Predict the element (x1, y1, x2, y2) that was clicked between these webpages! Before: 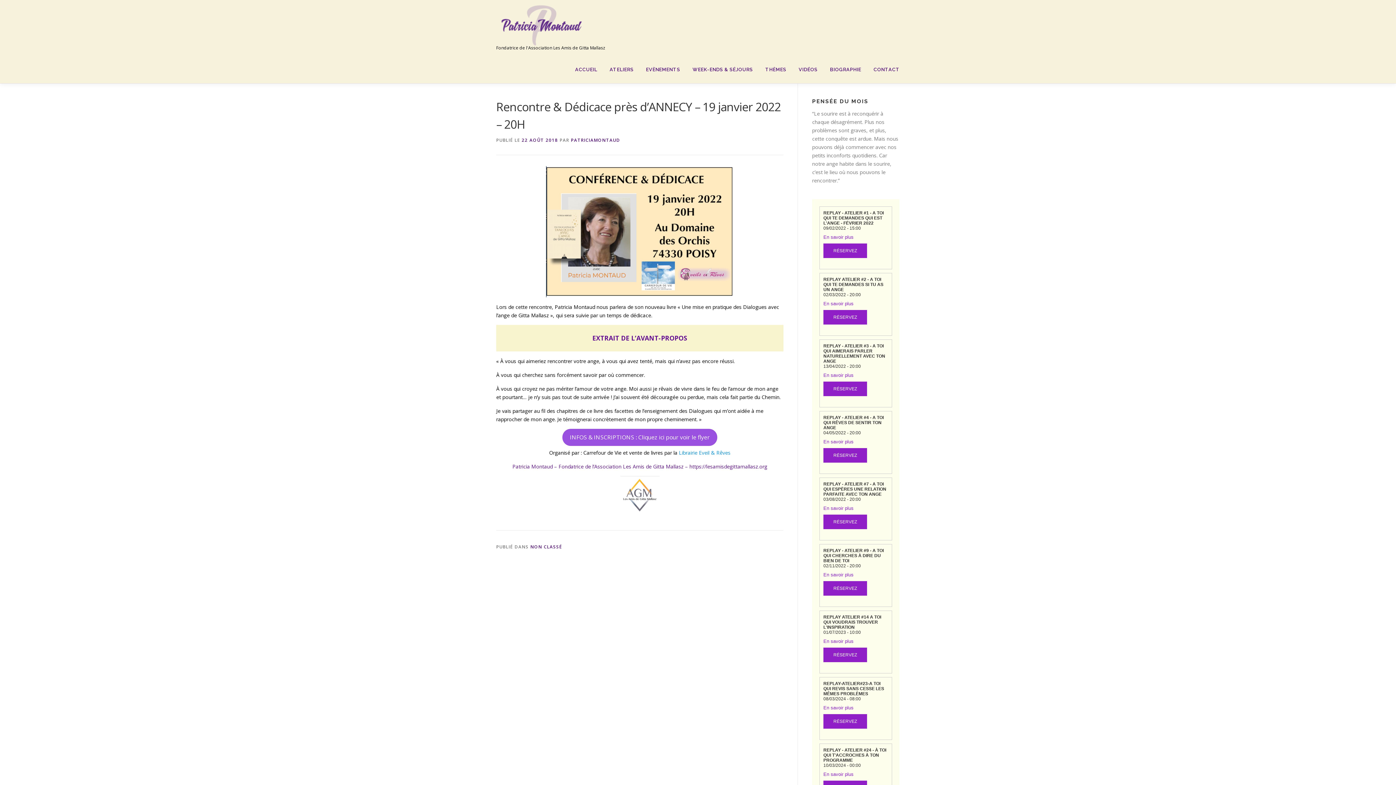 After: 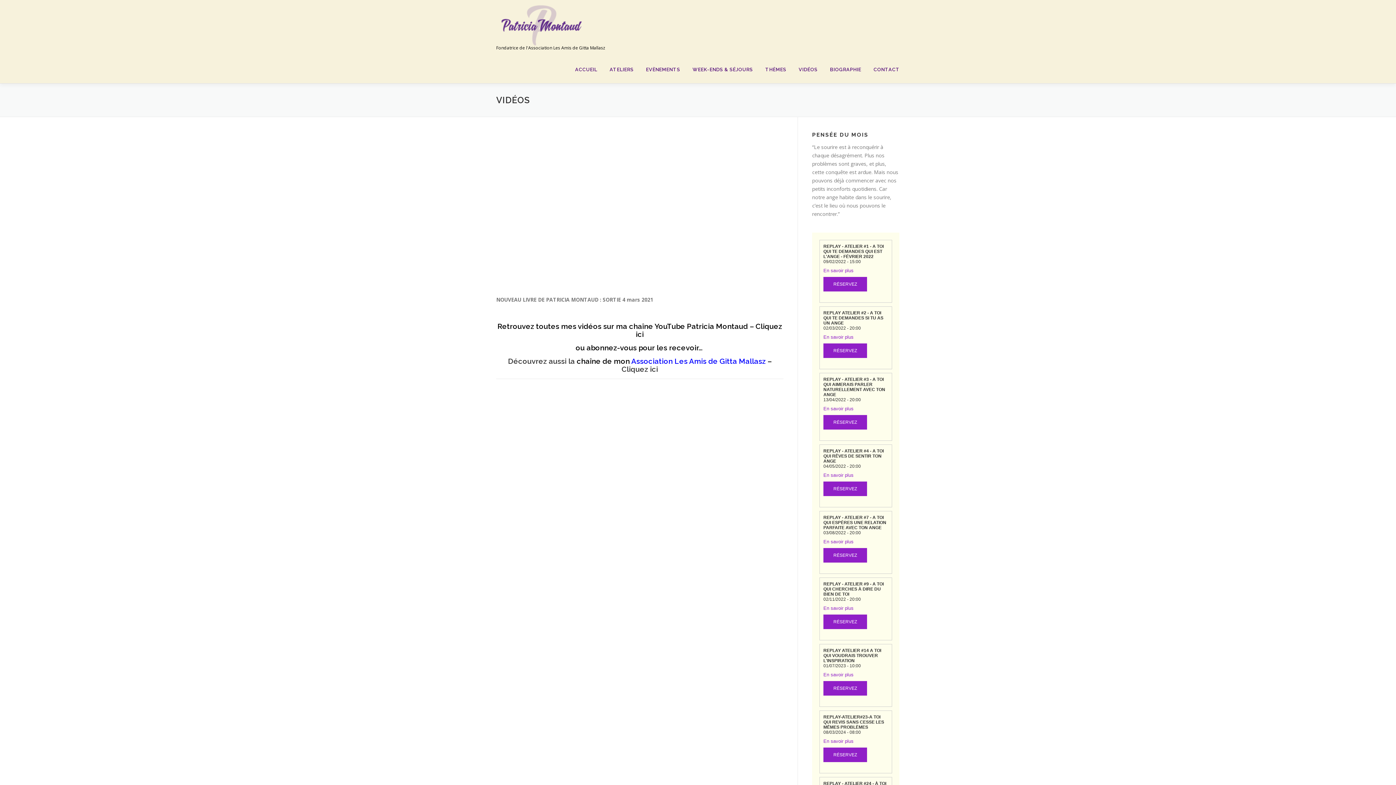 Action: label: VIDÉOS bbox: (792, 56, 824, 83)